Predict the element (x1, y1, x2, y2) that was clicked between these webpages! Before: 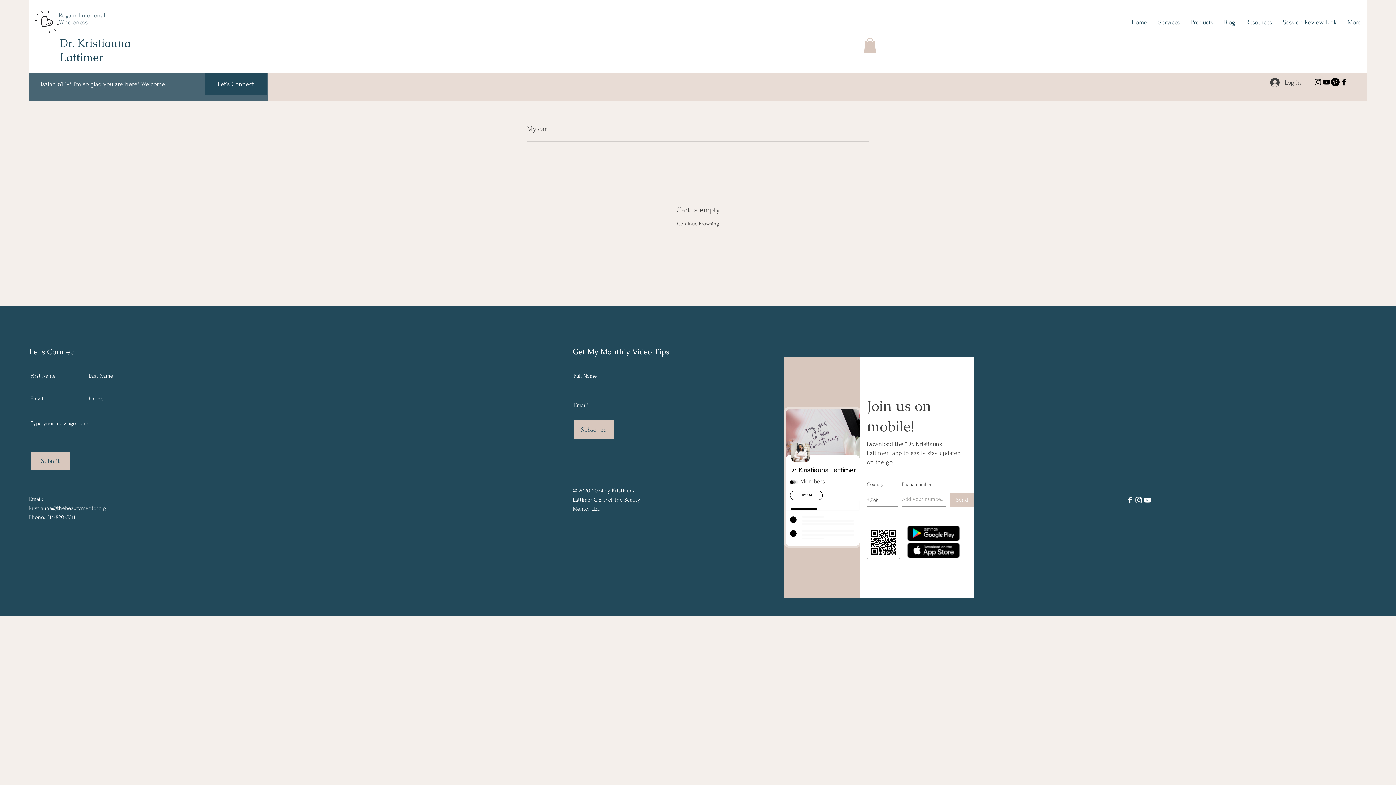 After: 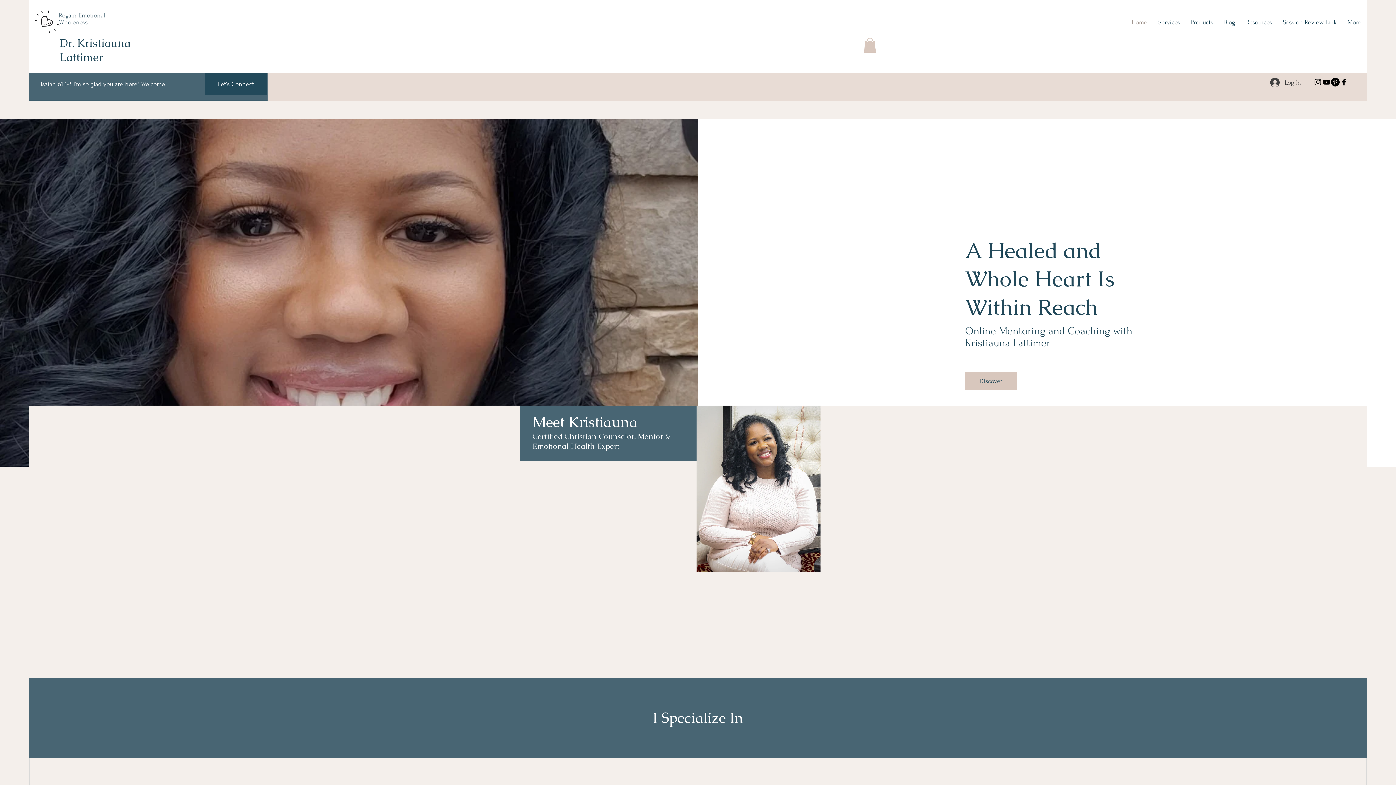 Action: label: Home bbox: (1126, 13, 1153, 31)